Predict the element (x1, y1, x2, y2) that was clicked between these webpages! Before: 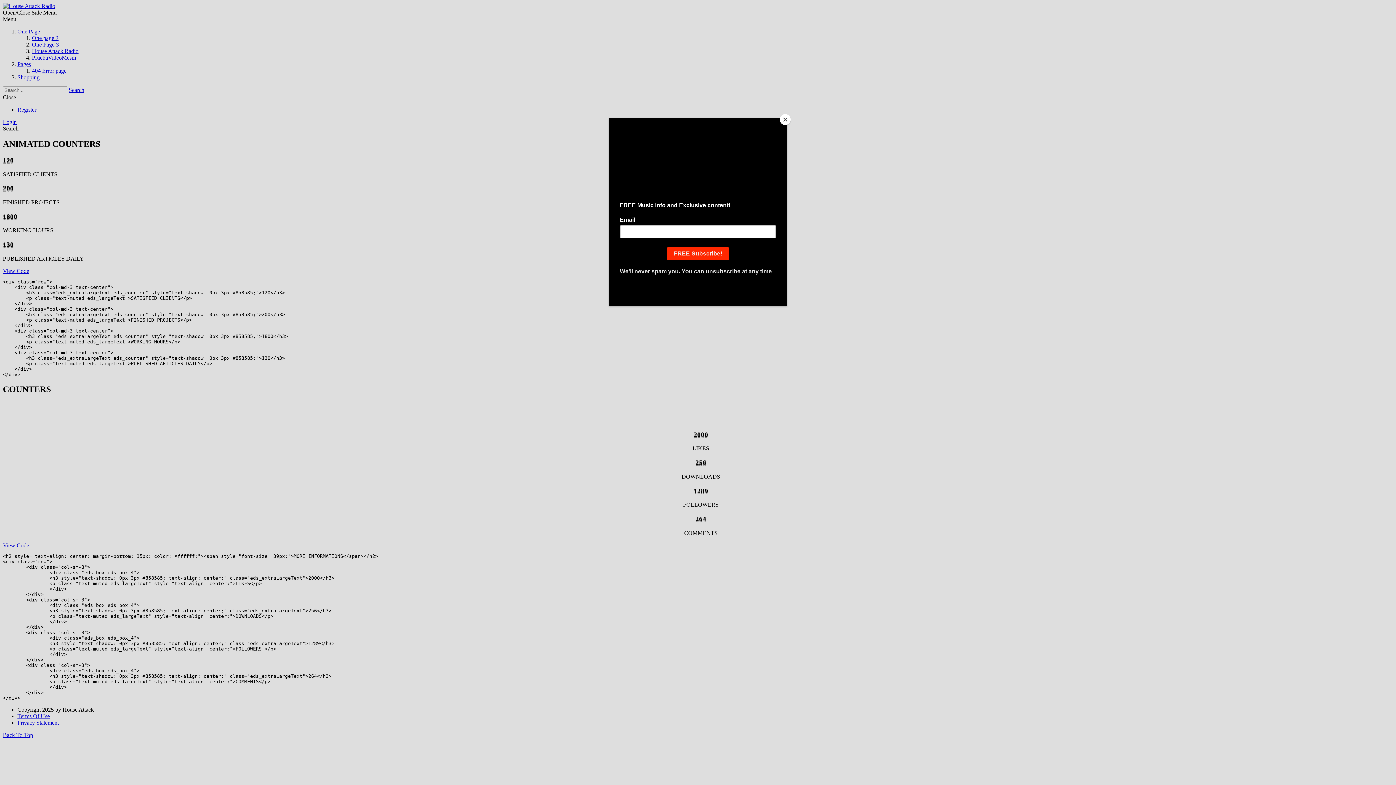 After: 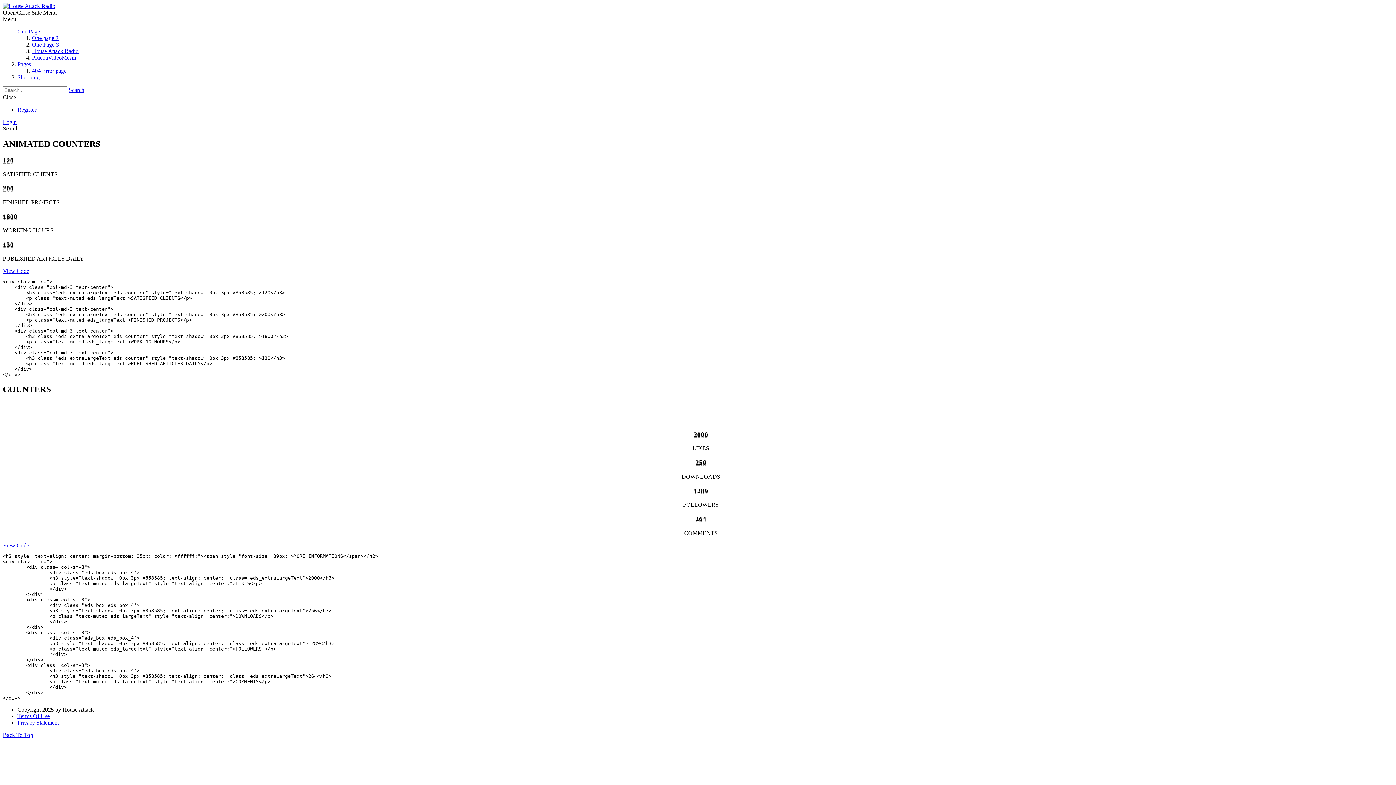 Action: bbox: (780, 114, 790, 125) label: Close